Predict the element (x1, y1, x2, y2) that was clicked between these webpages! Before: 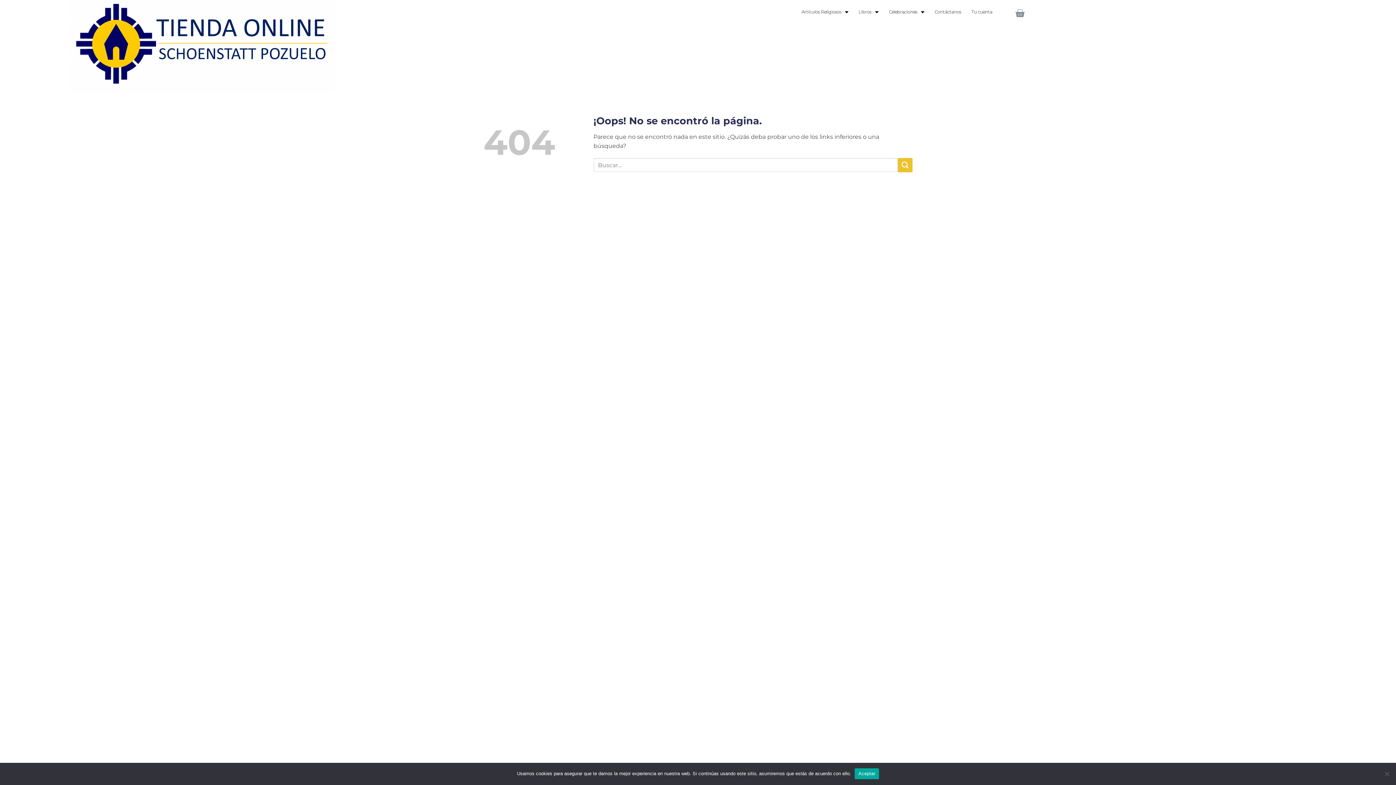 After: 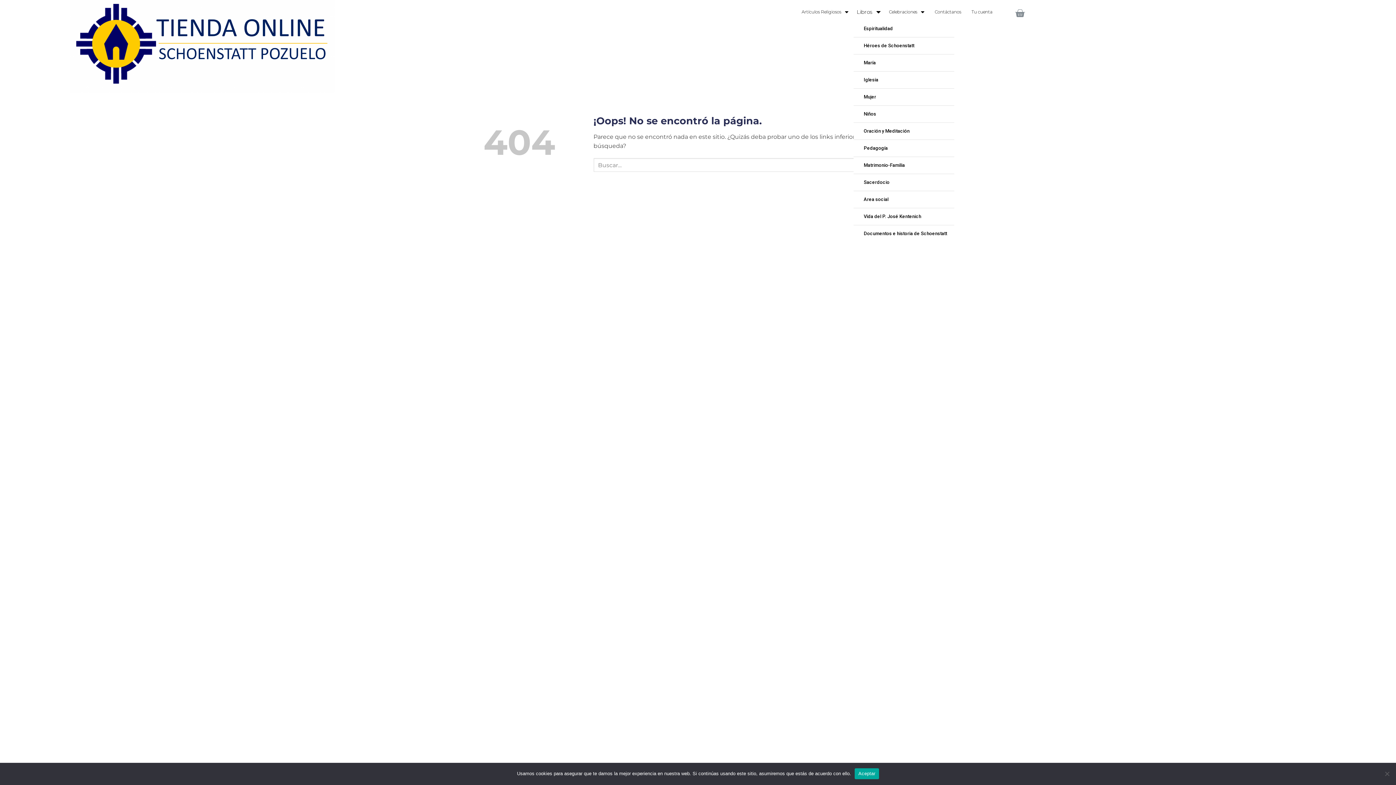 Action: label: Libros bbox: (853, 3, 884, 20)